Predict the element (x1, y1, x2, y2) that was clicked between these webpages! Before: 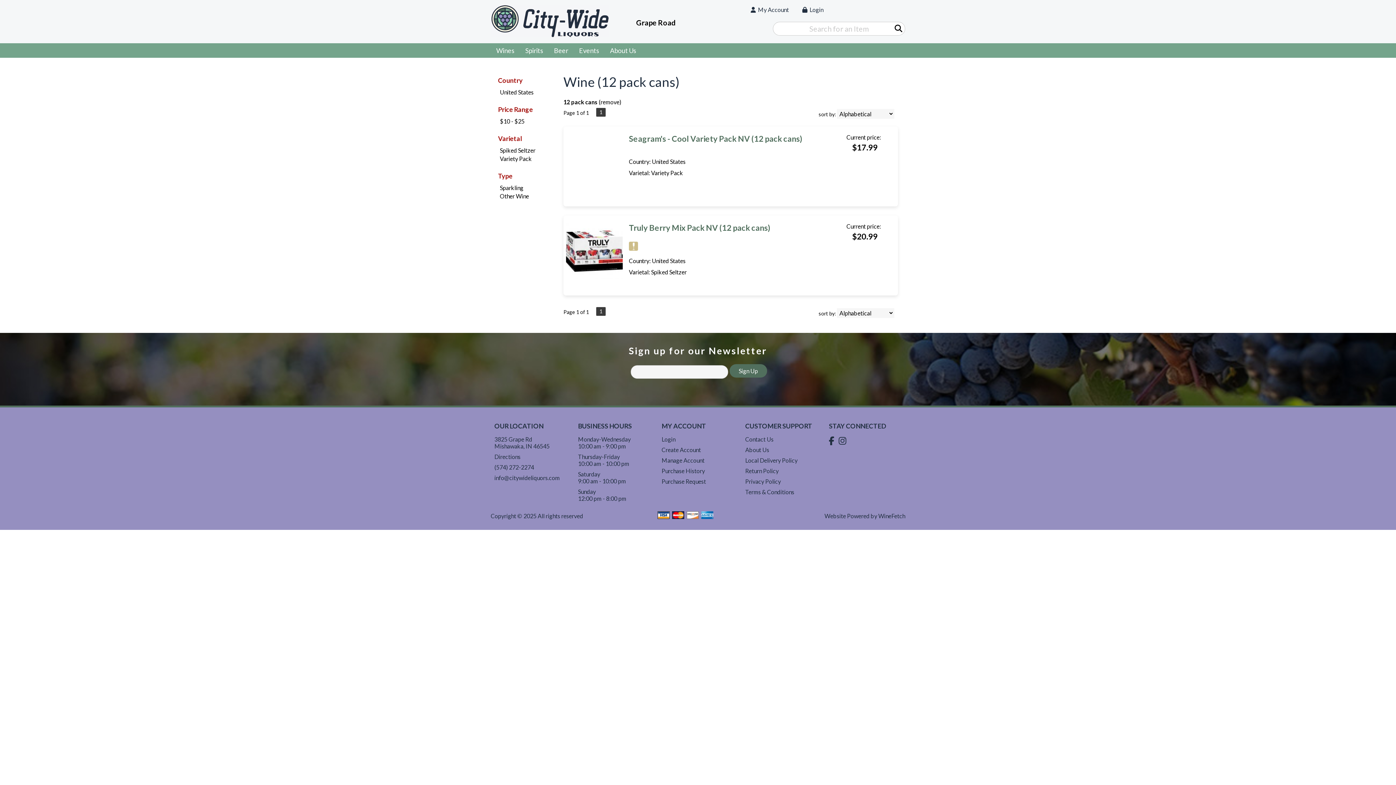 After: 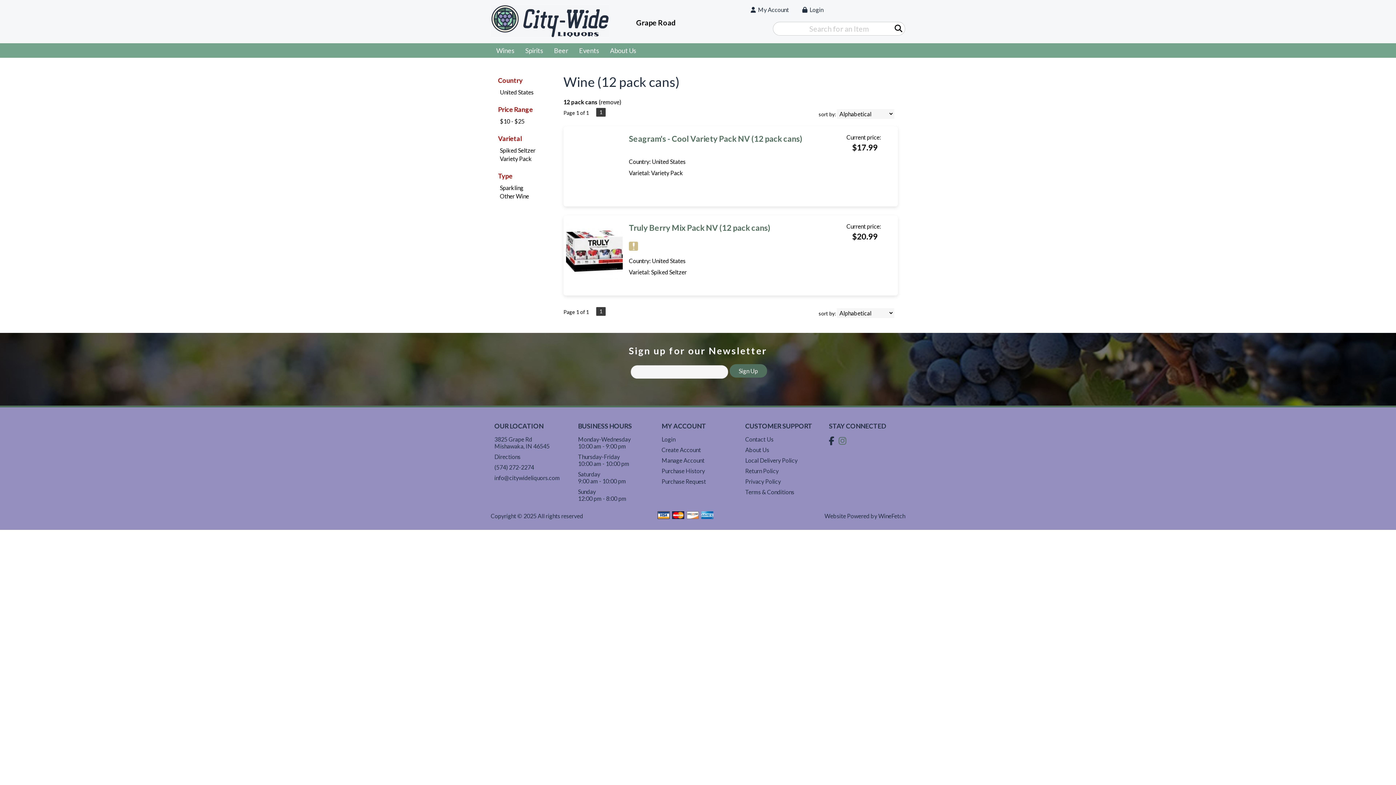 Action: label:   bbox: (838, 438, 847, 445)